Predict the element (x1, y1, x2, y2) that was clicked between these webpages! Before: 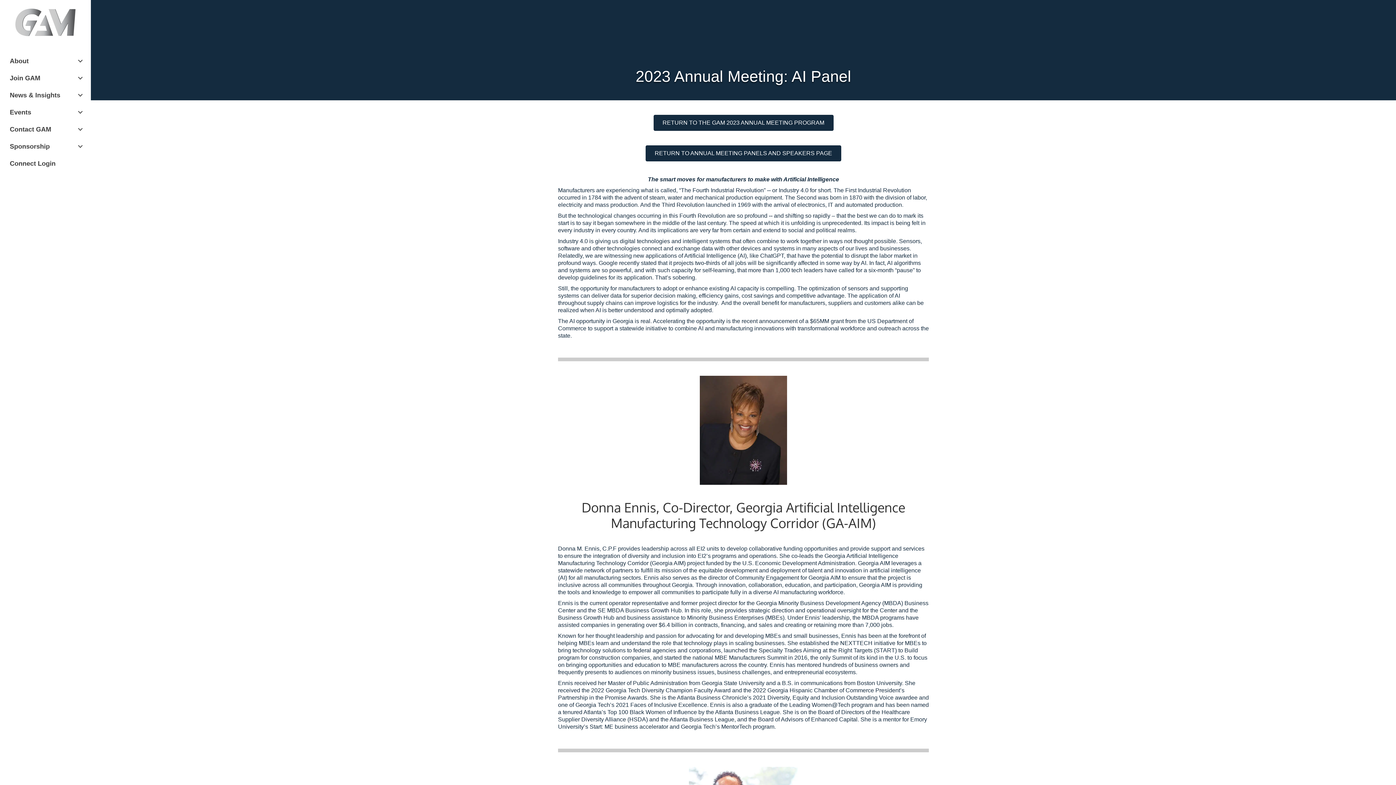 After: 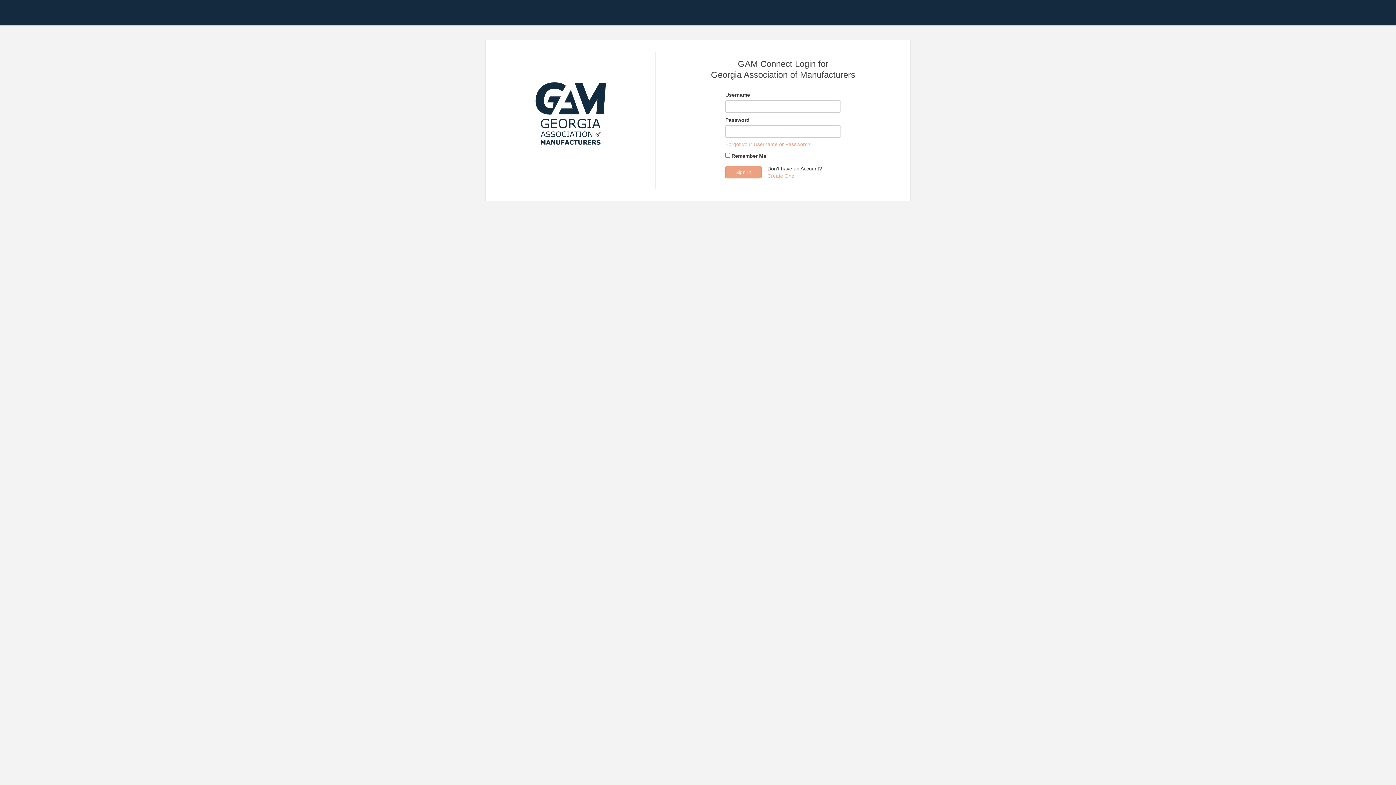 Action: bbox: (7, 155, 83, 172) label: Connect Login